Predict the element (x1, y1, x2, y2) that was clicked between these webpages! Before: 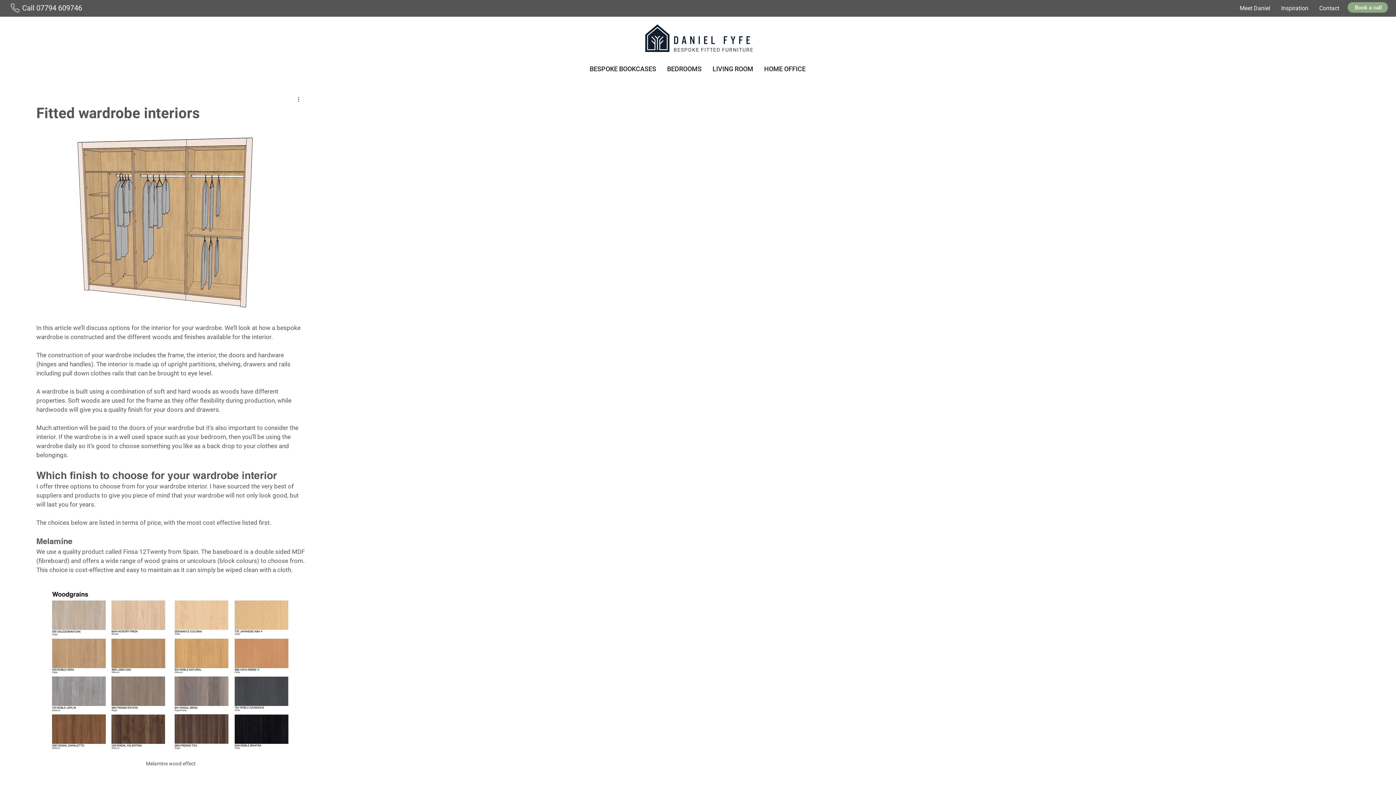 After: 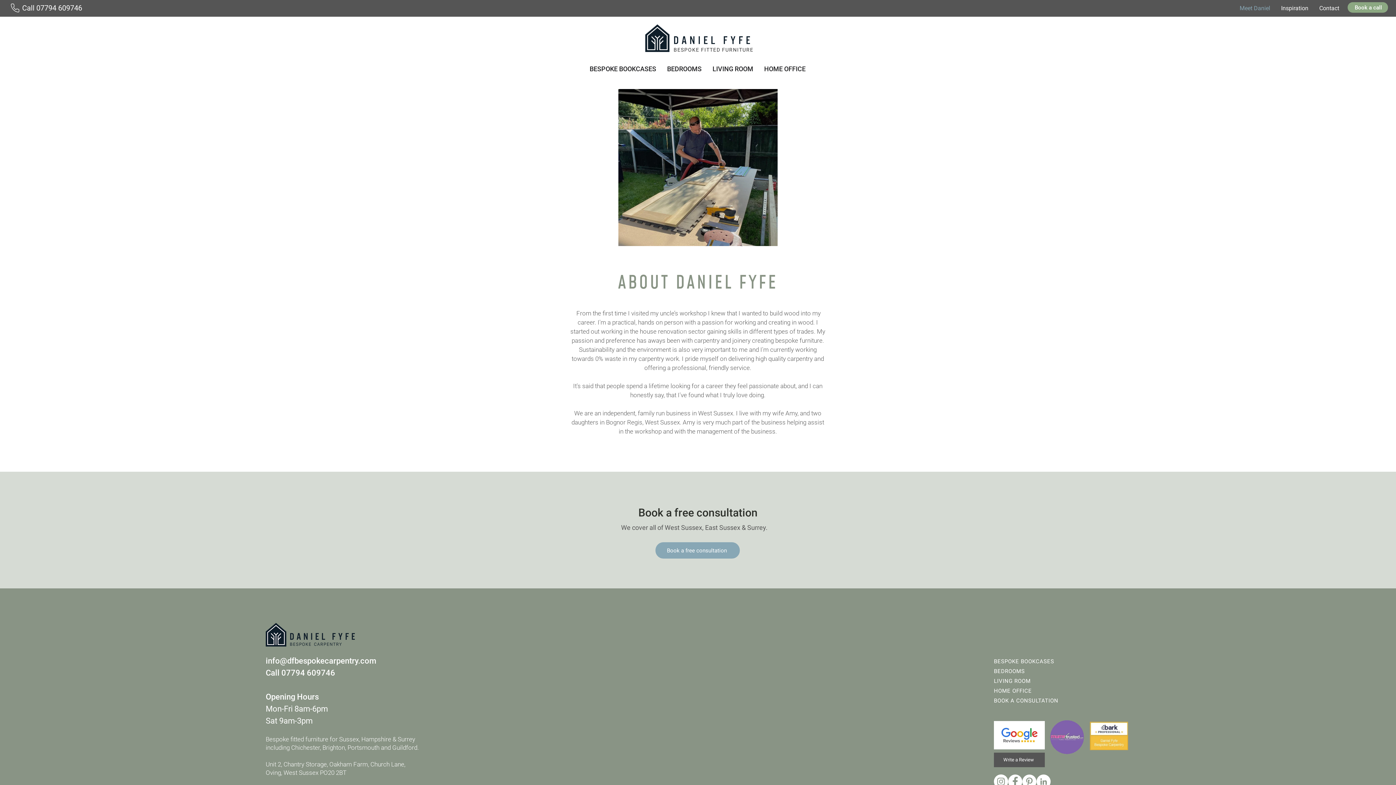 Action: bbox: (1234, 2, 1276, 13) label: Meet Daniel